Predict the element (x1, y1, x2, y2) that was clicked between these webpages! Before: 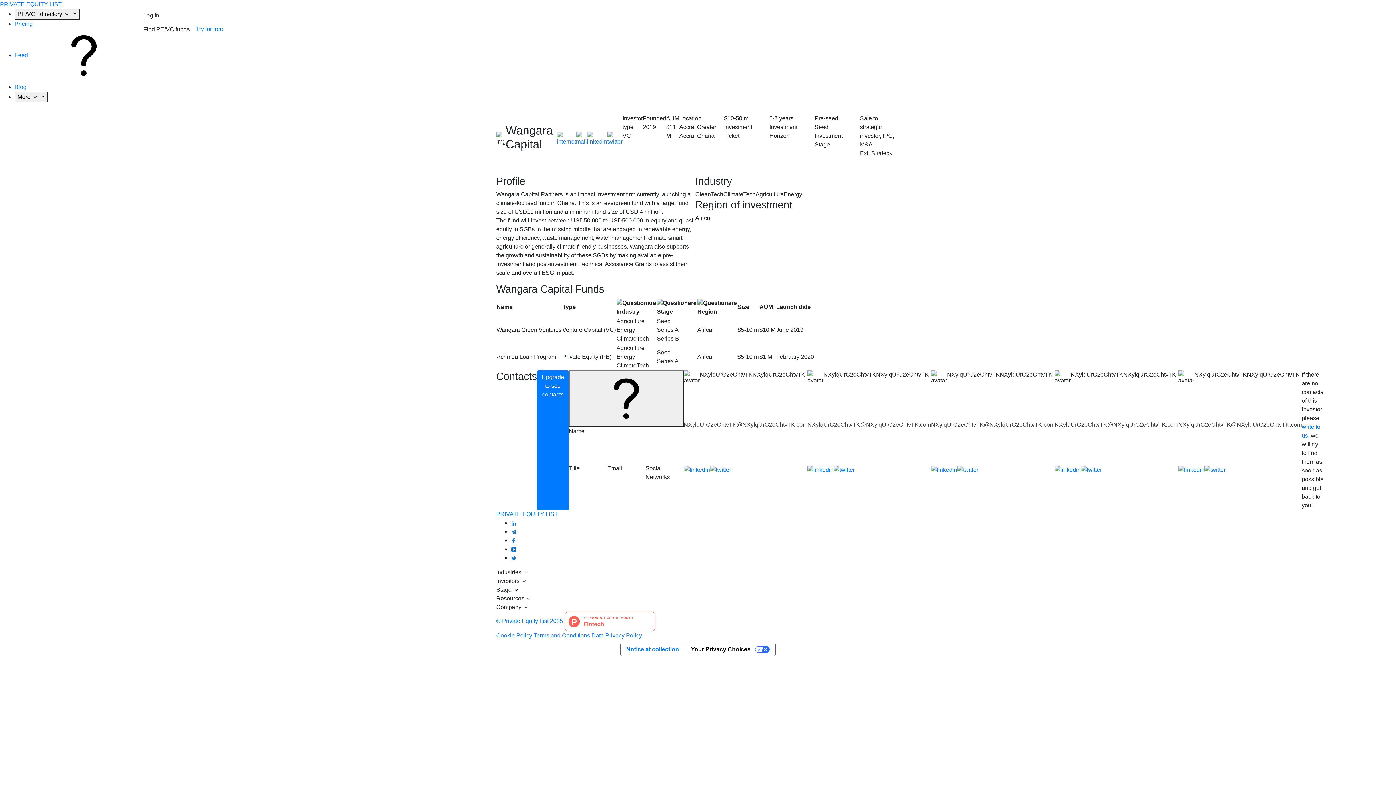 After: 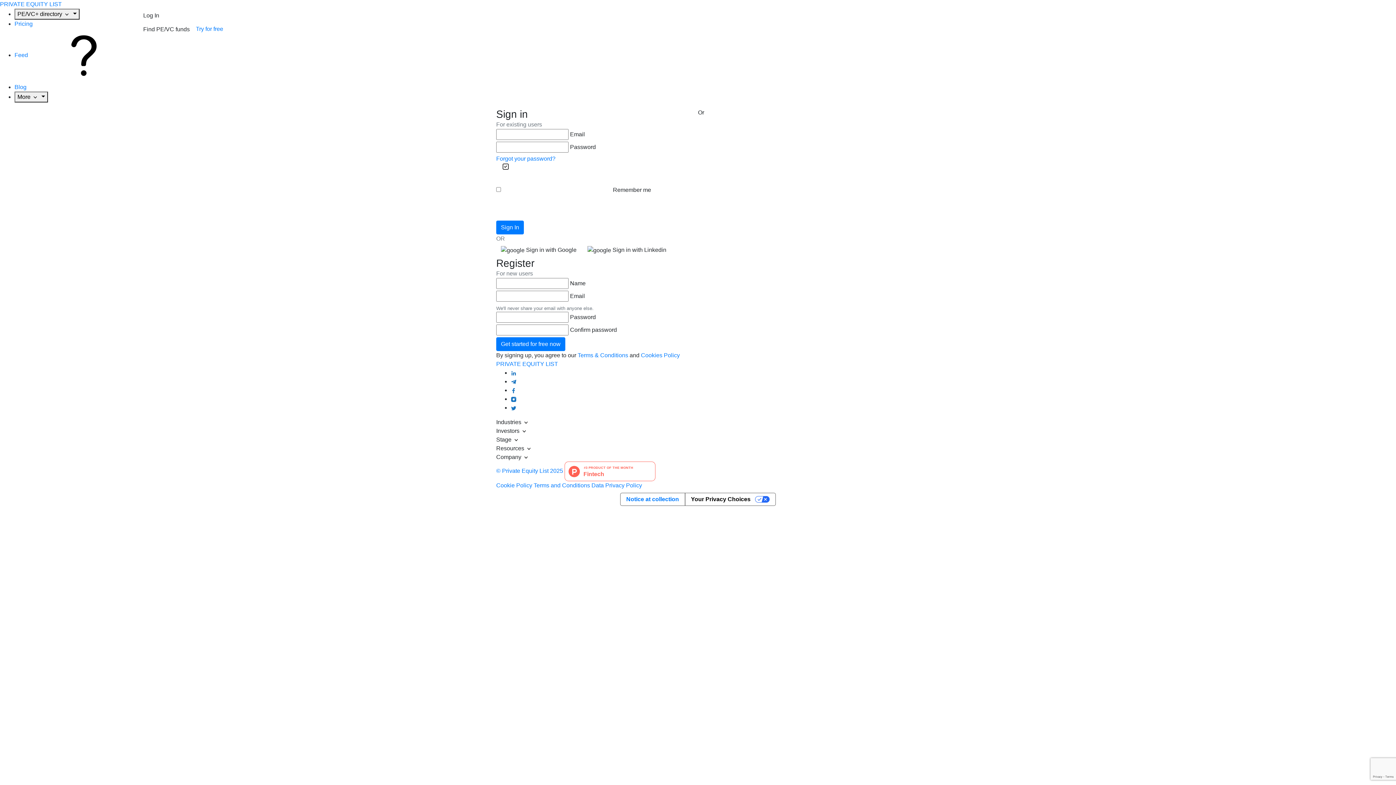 Action: bbox: (138, 8, 164, 22) label: Log In